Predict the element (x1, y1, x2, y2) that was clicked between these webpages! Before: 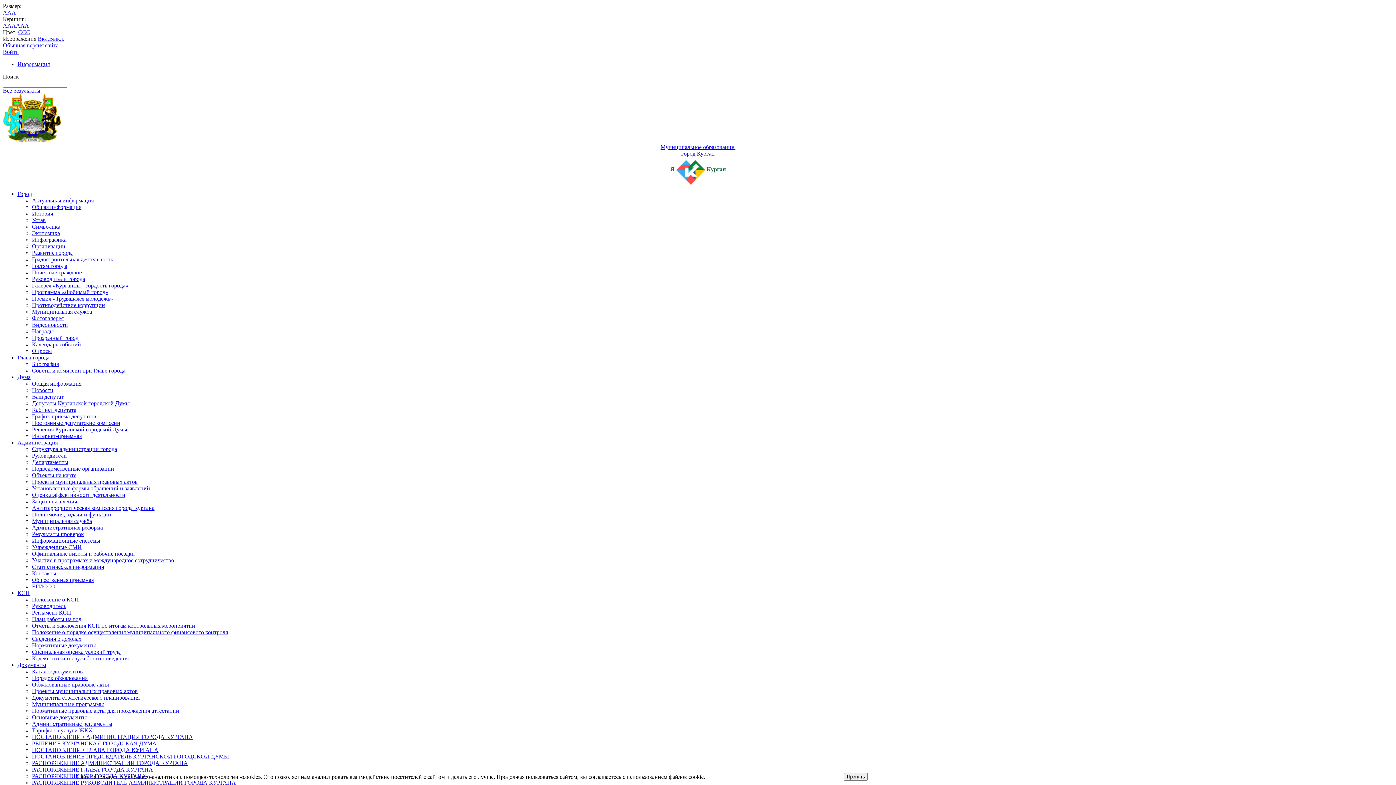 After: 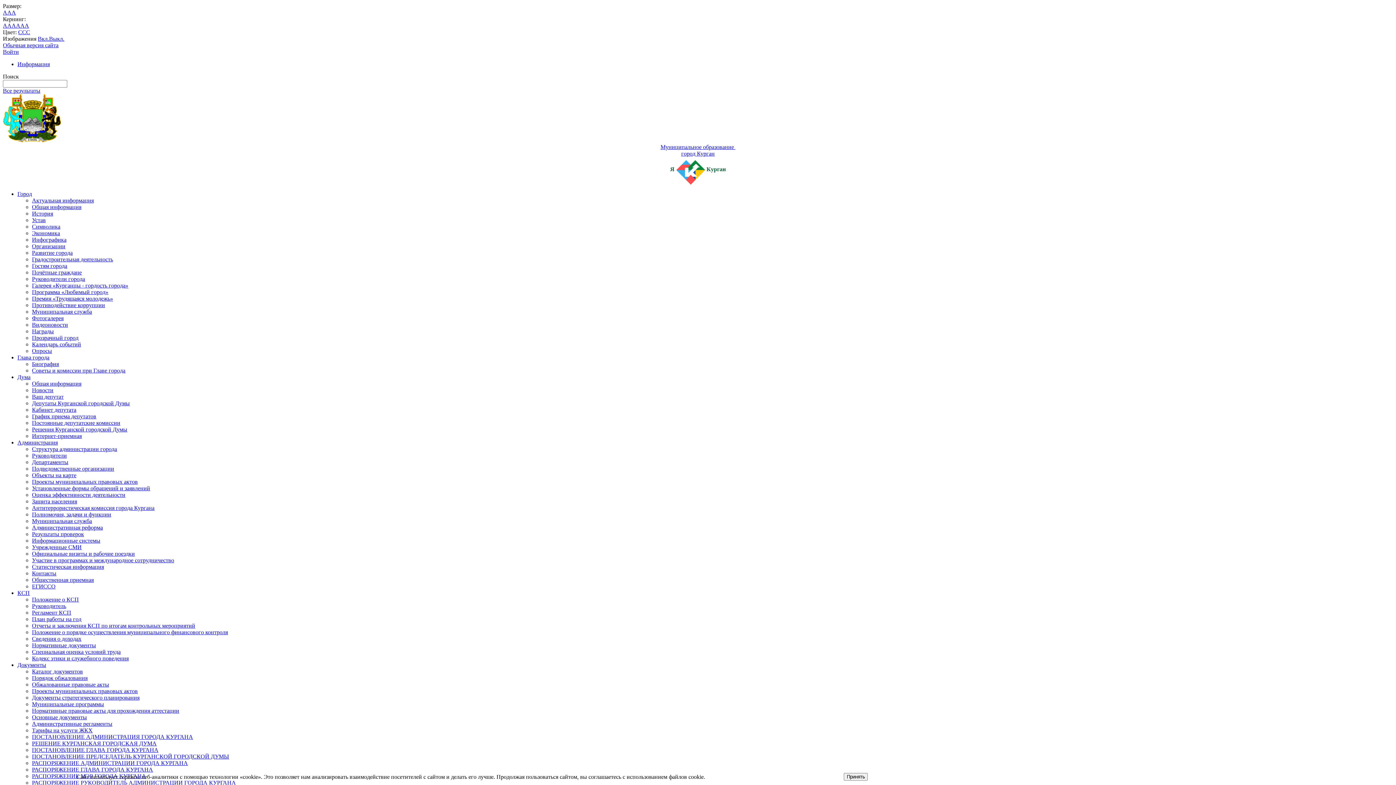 Action: label: C bbox: (18, 29, 22, 35)